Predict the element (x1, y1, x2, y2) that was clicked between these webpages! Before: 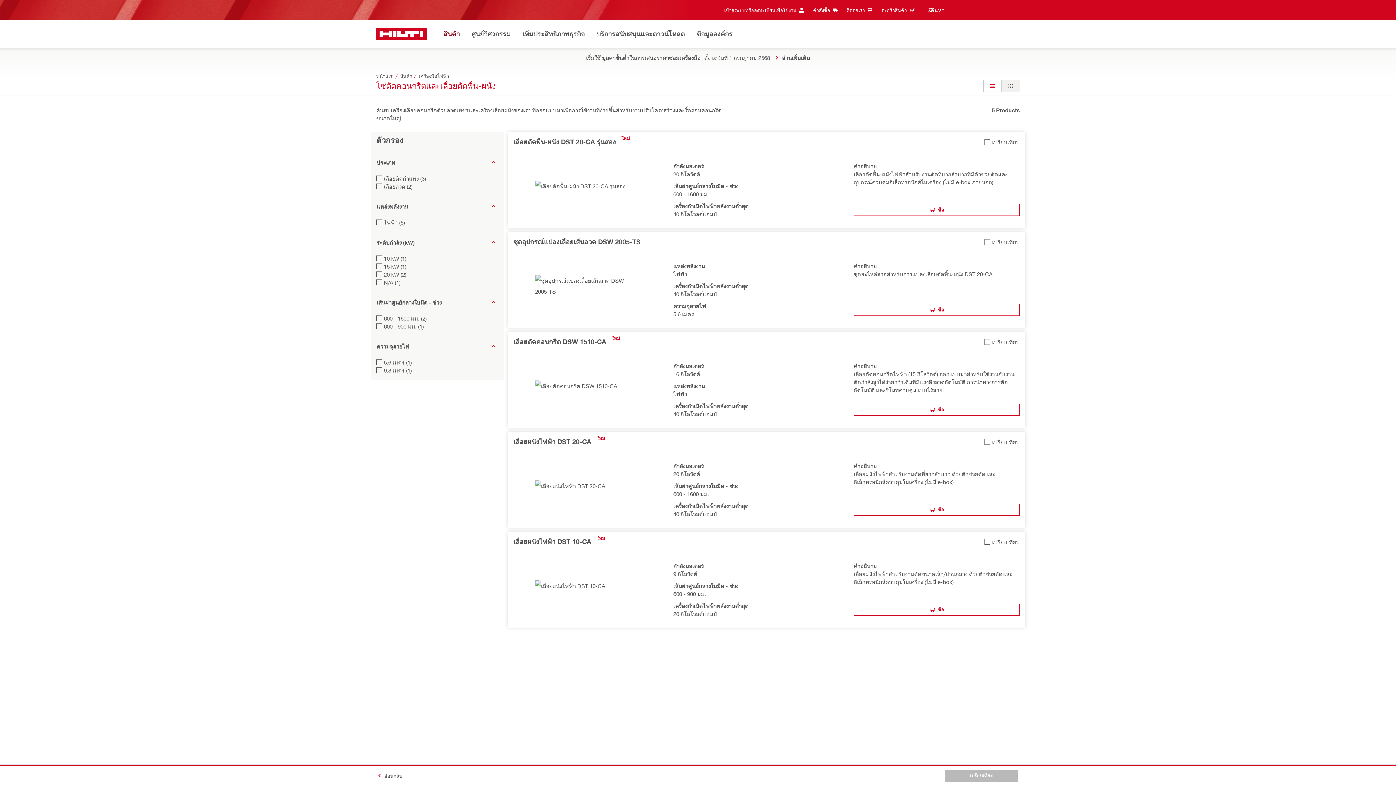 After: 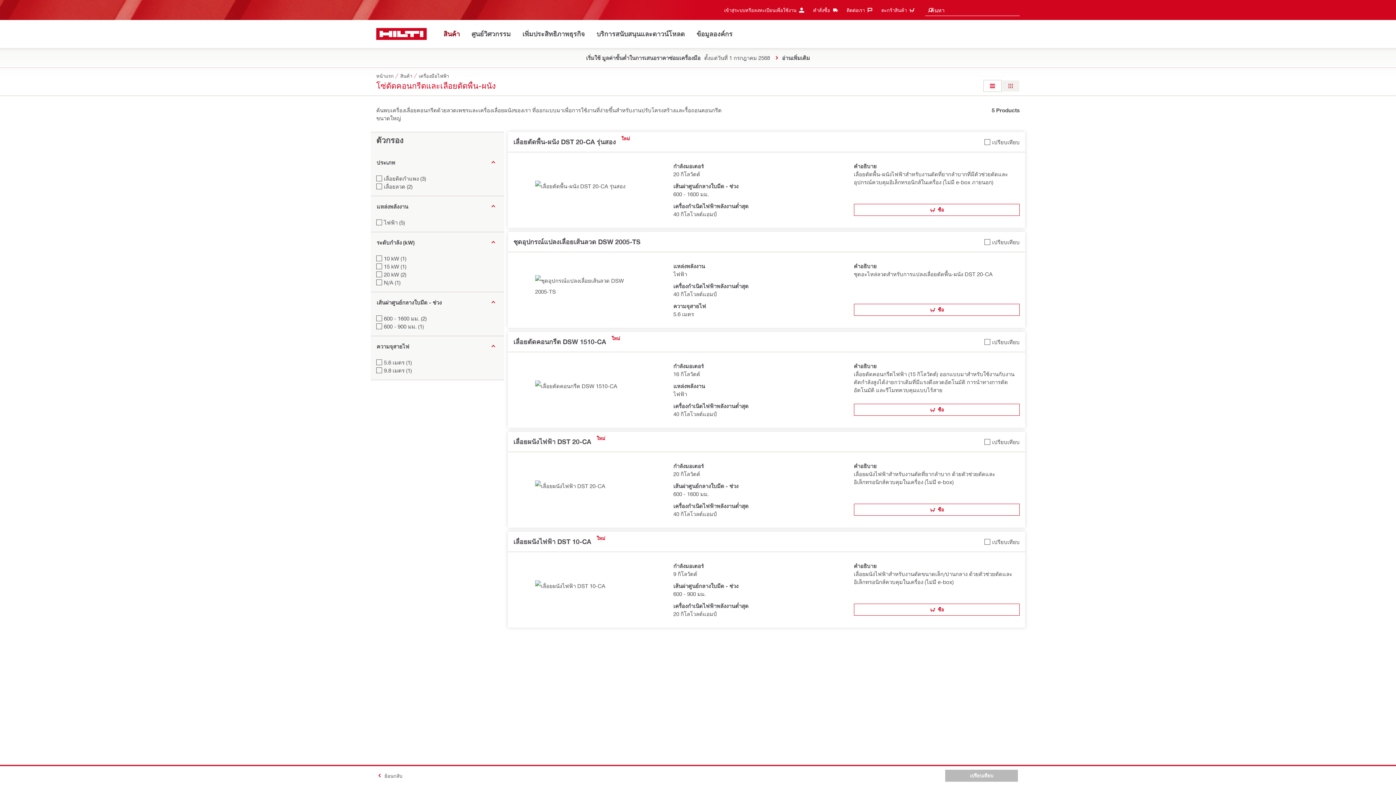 Action: label: website:common.label.gridView bbox: (1001, 80, 1020, 92)